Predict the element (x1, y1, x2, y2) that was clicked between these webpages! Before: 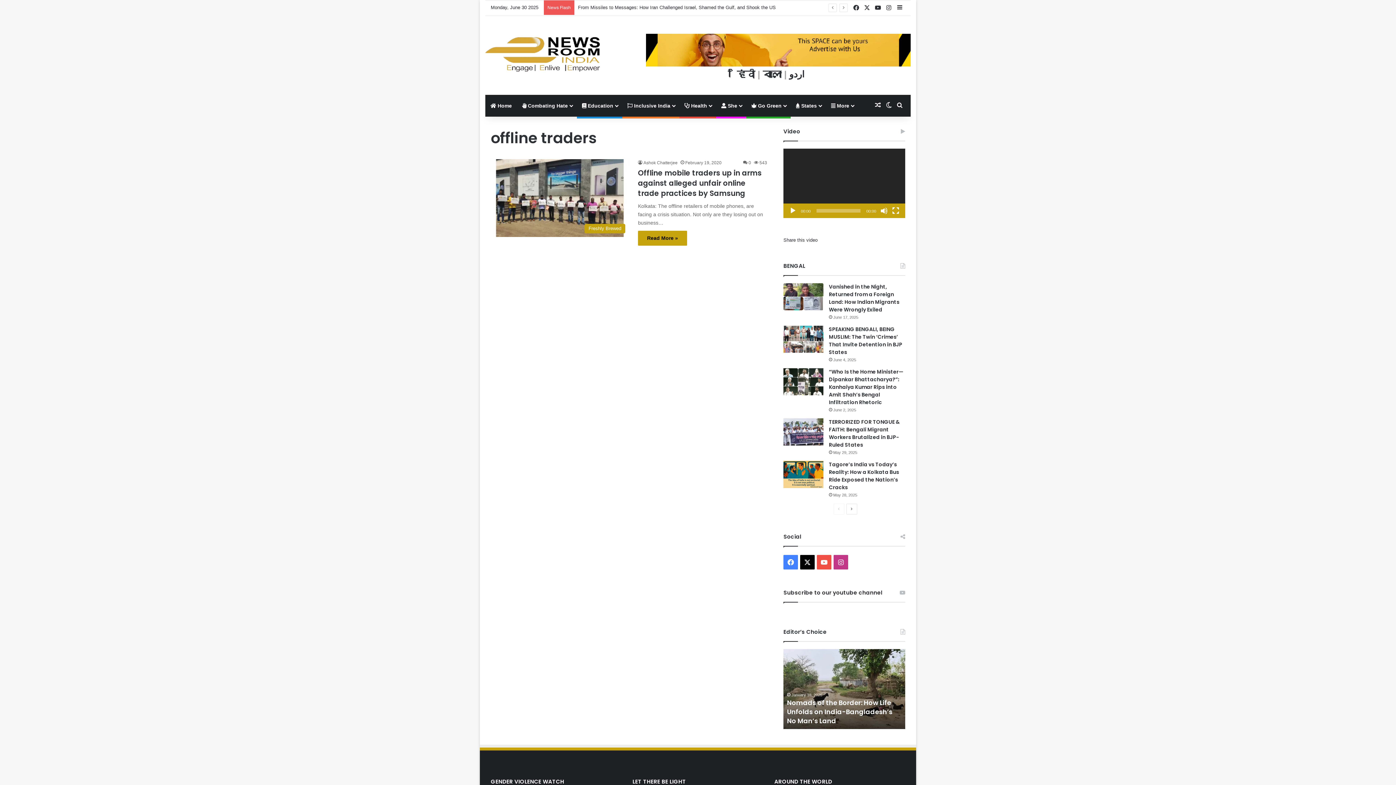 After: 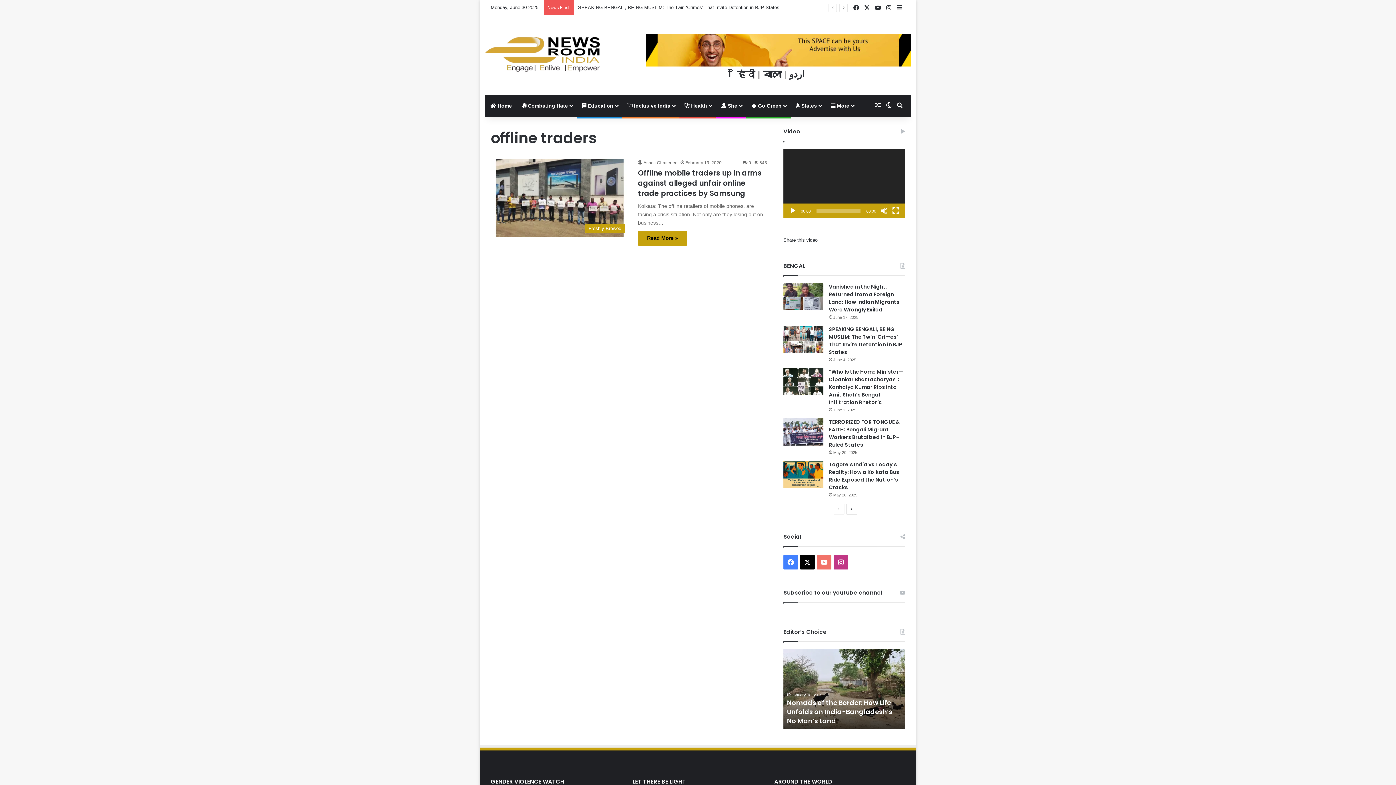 Action: bbox: (817, 555, 831, 569) label: YouTube